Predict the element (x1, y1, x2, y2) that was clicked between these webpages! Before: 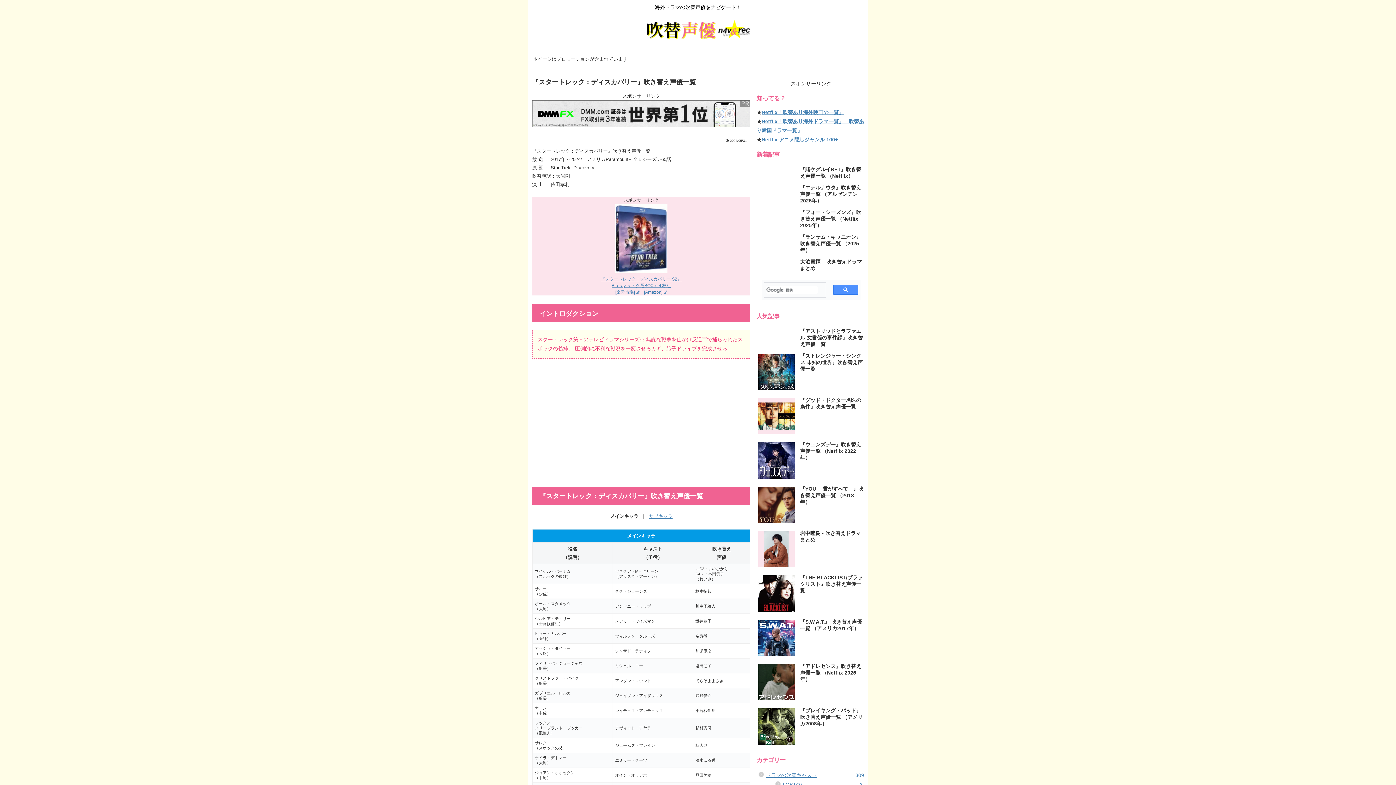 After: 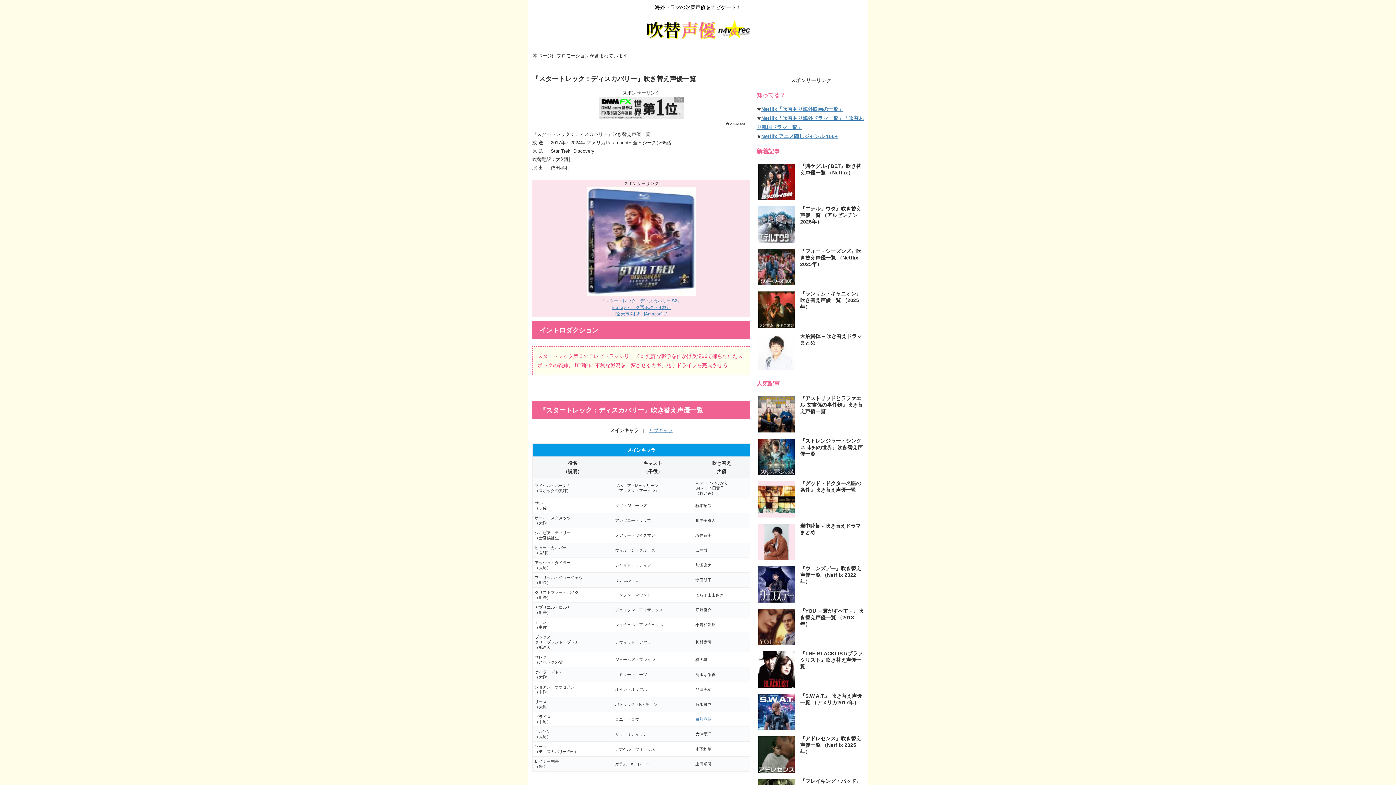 Action: bbox: (649, 513, 672, 519) label: サブキャラ